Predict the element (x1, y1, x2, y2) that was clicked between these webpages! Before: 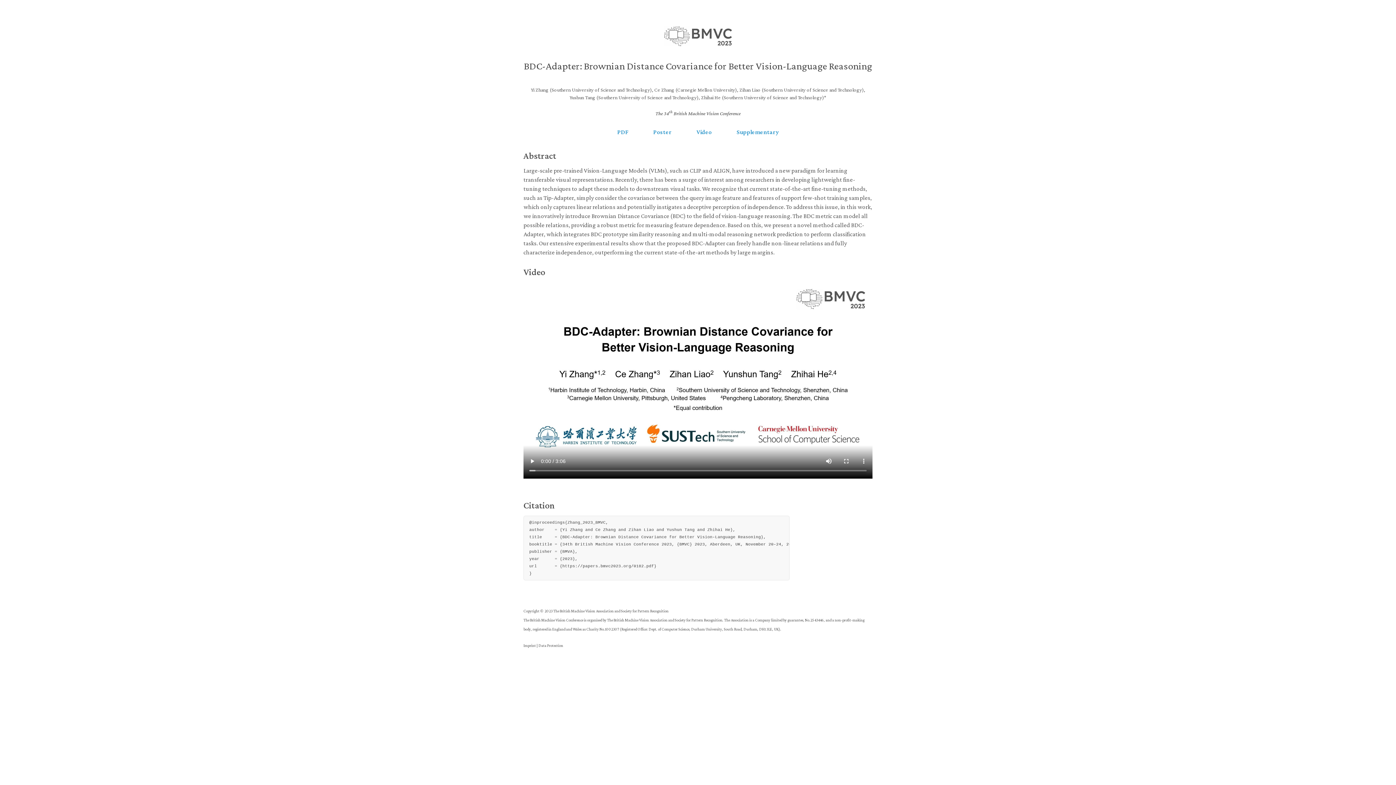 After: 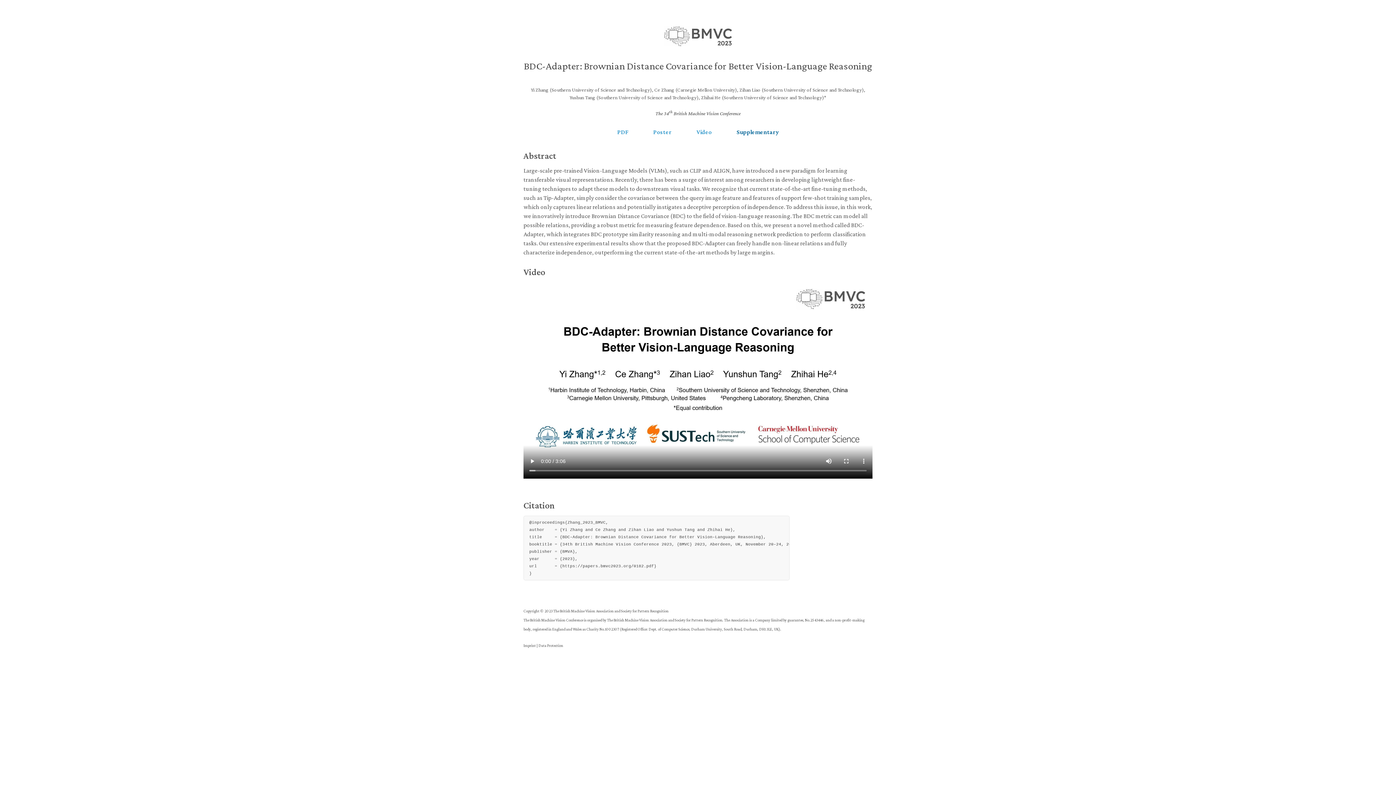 Action: label: Supplementary bbox: (728, 124, 787, 139)